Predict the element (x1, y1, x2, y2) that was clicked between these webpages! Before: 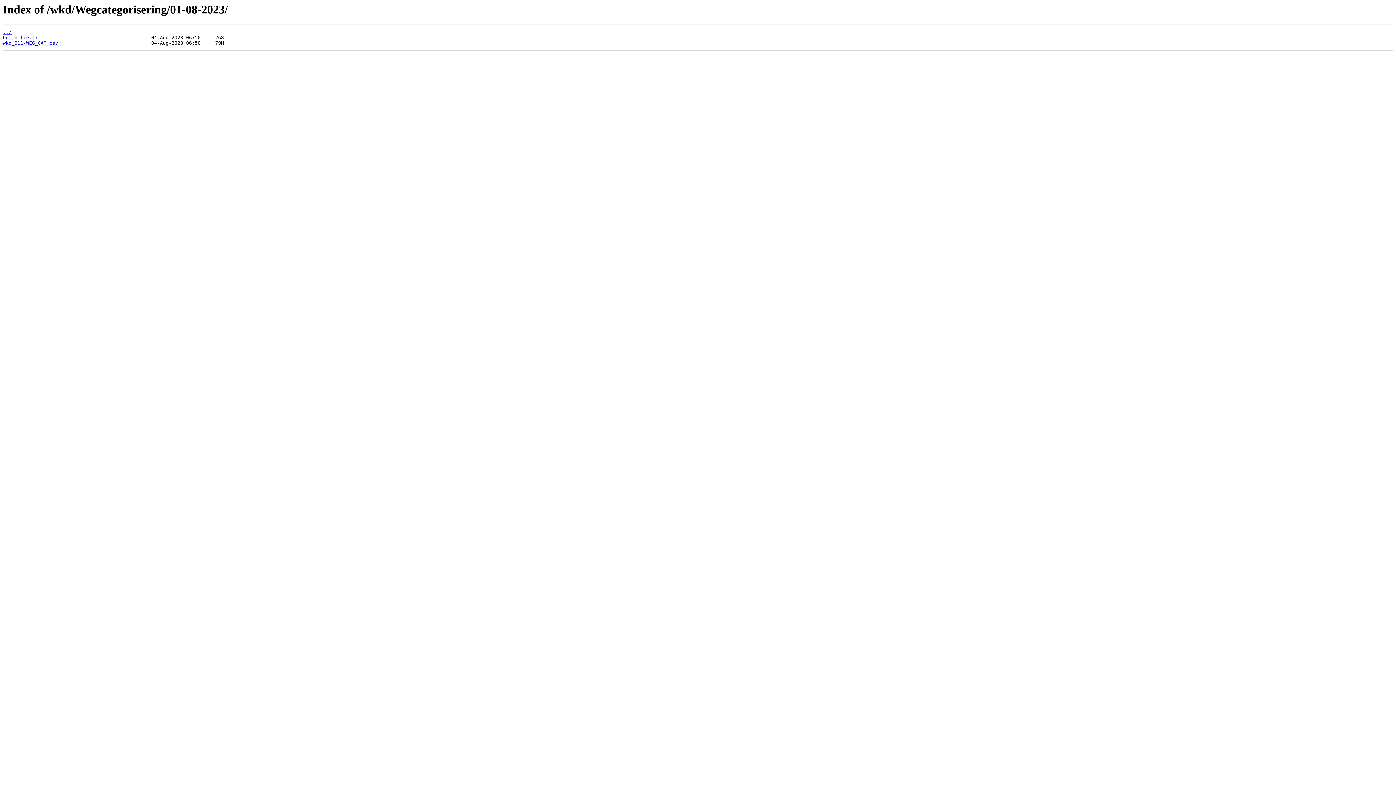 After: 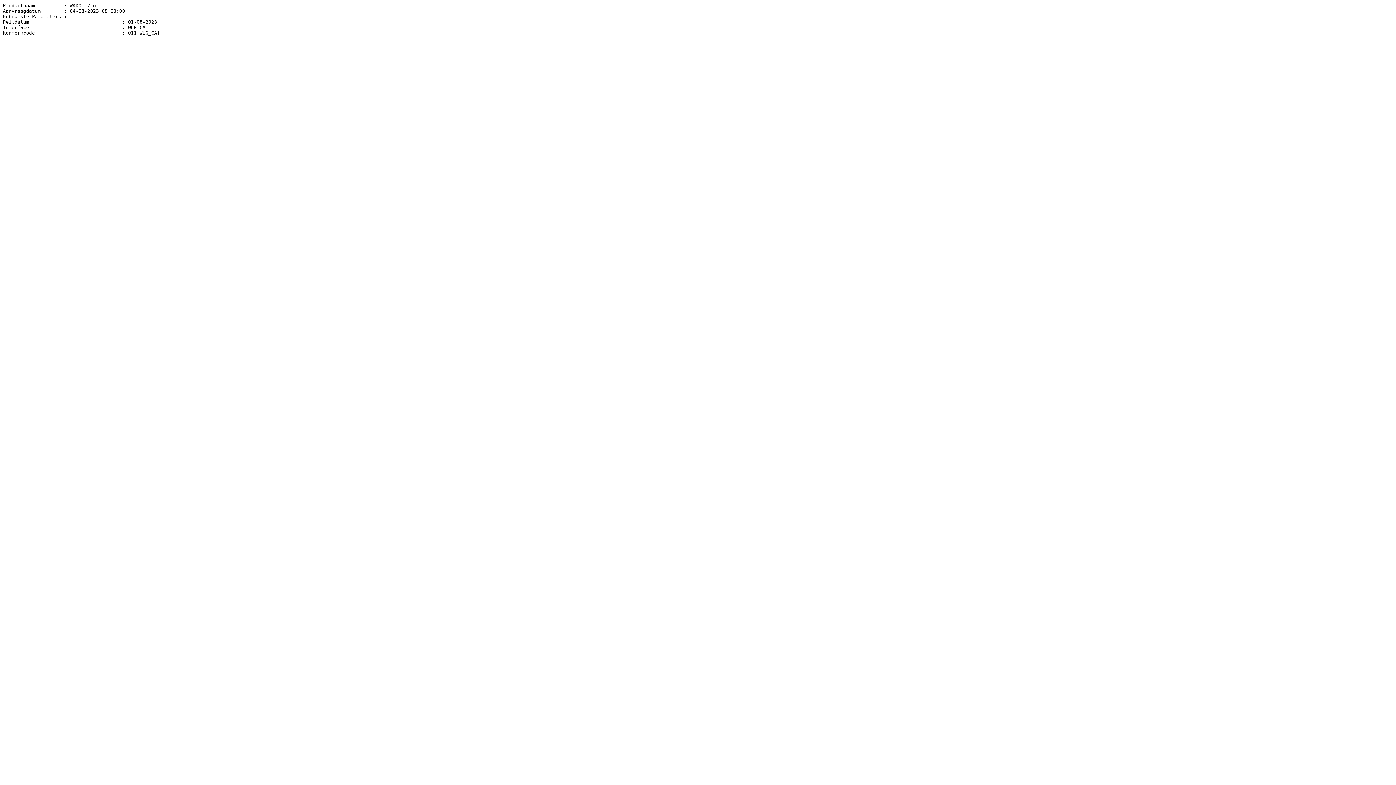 Action: label: Definitie.txt bbox: (2, 35, 40, 40)